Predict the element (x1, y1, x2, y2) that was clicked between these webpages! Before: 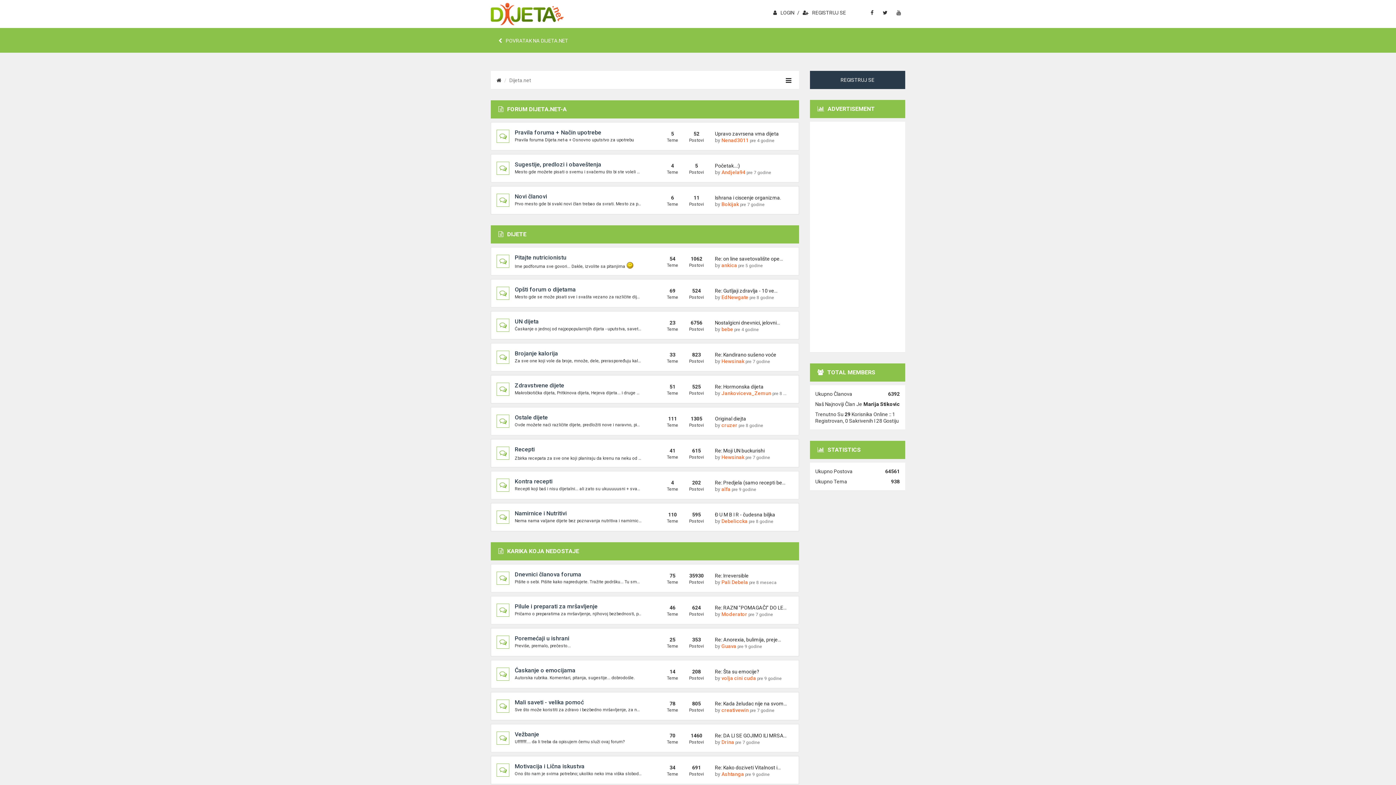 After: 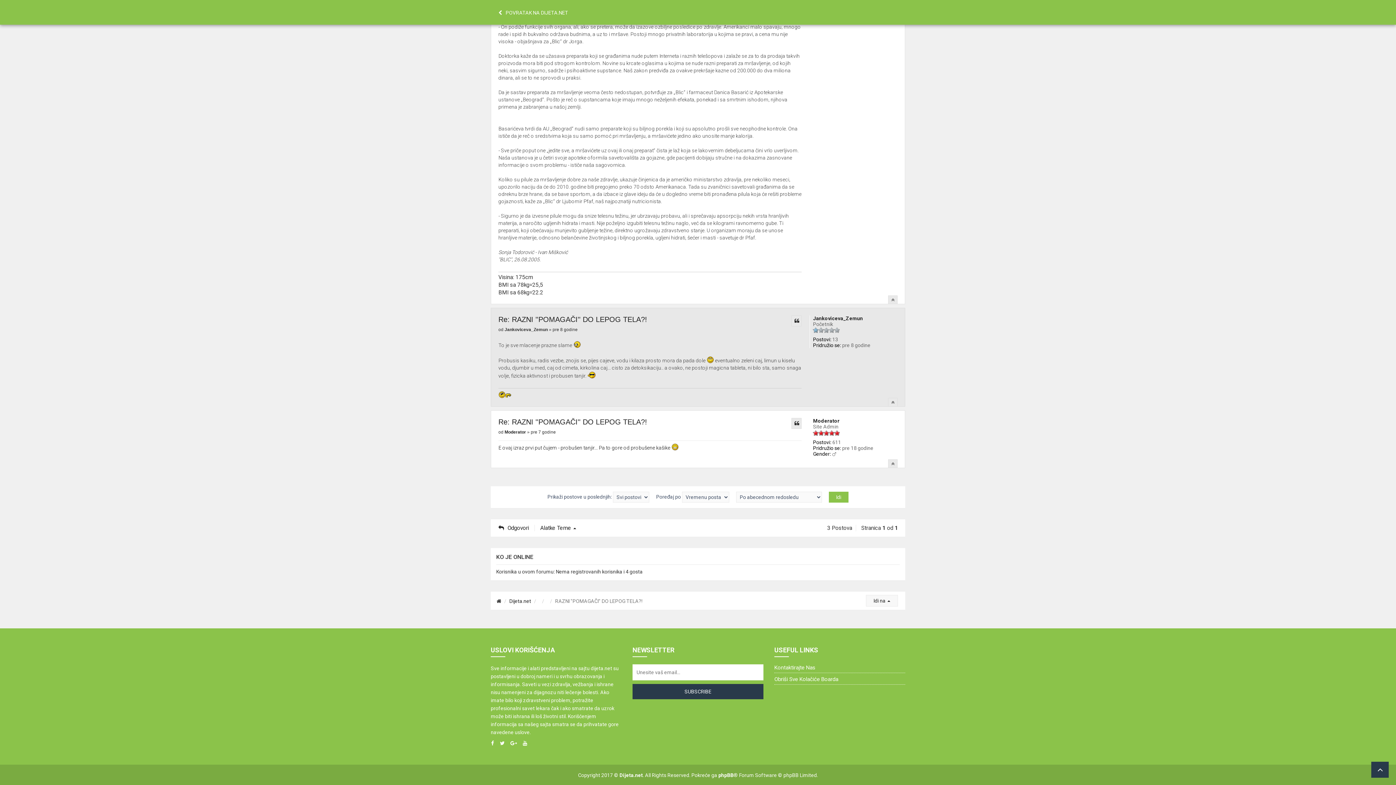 Action: label: Re: RAZNI ''POMAGAČI'' DO LEP… bbox: (715, 604, 787, 611)